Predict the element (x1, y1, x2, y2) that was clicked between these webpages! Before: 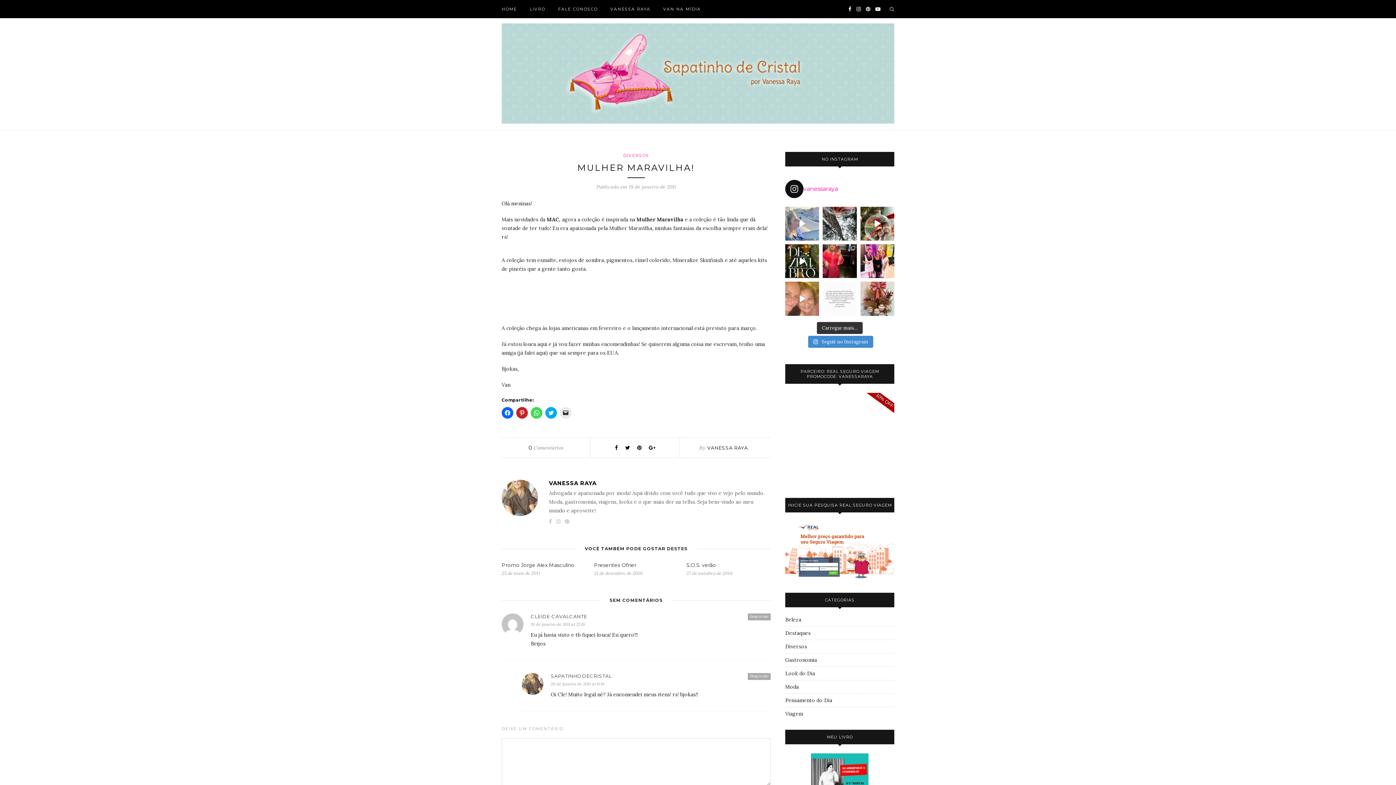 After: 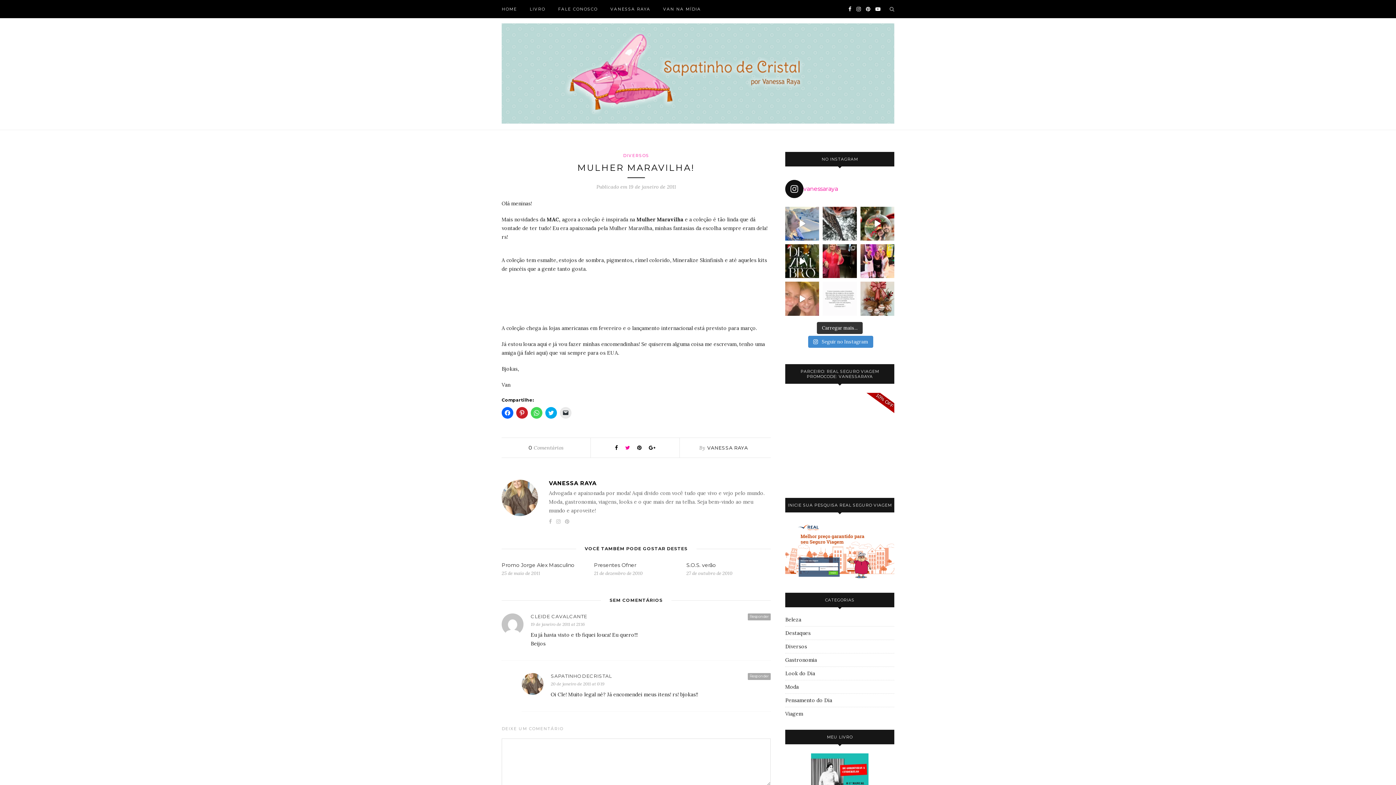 Action: bbox: (625, 444, 630, 451)